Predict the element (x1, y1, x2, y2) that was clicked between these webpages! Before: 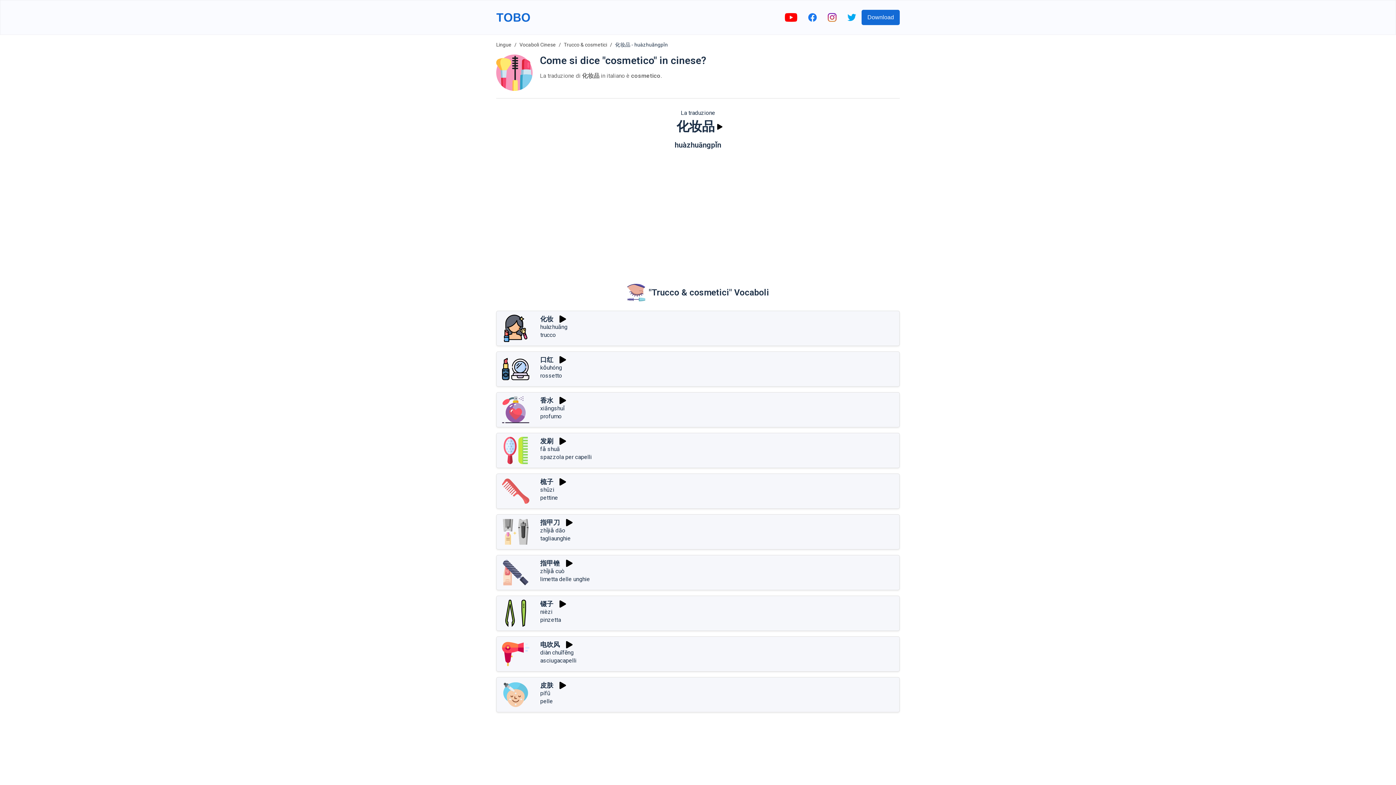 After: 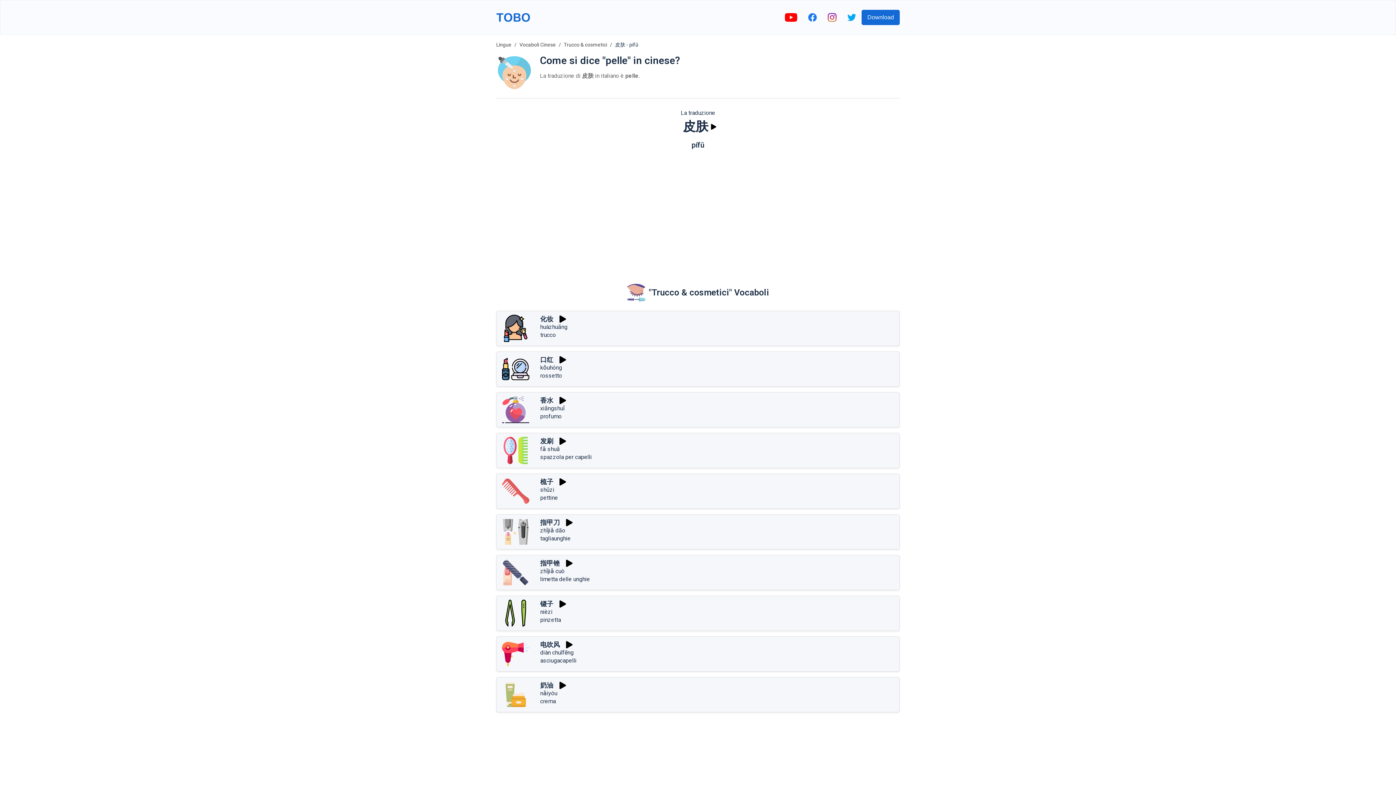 Action: label: pelle bbox: (540, 698, 553, 705)